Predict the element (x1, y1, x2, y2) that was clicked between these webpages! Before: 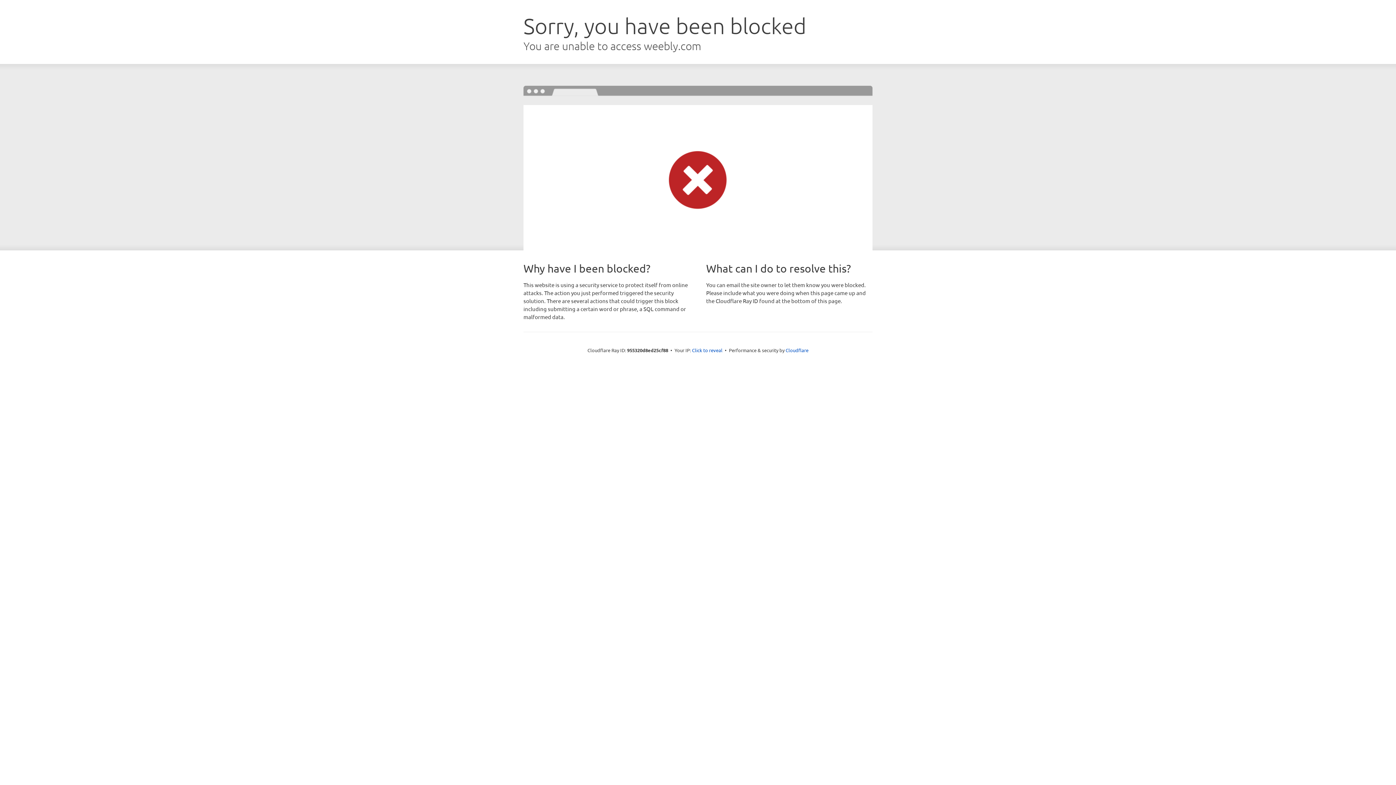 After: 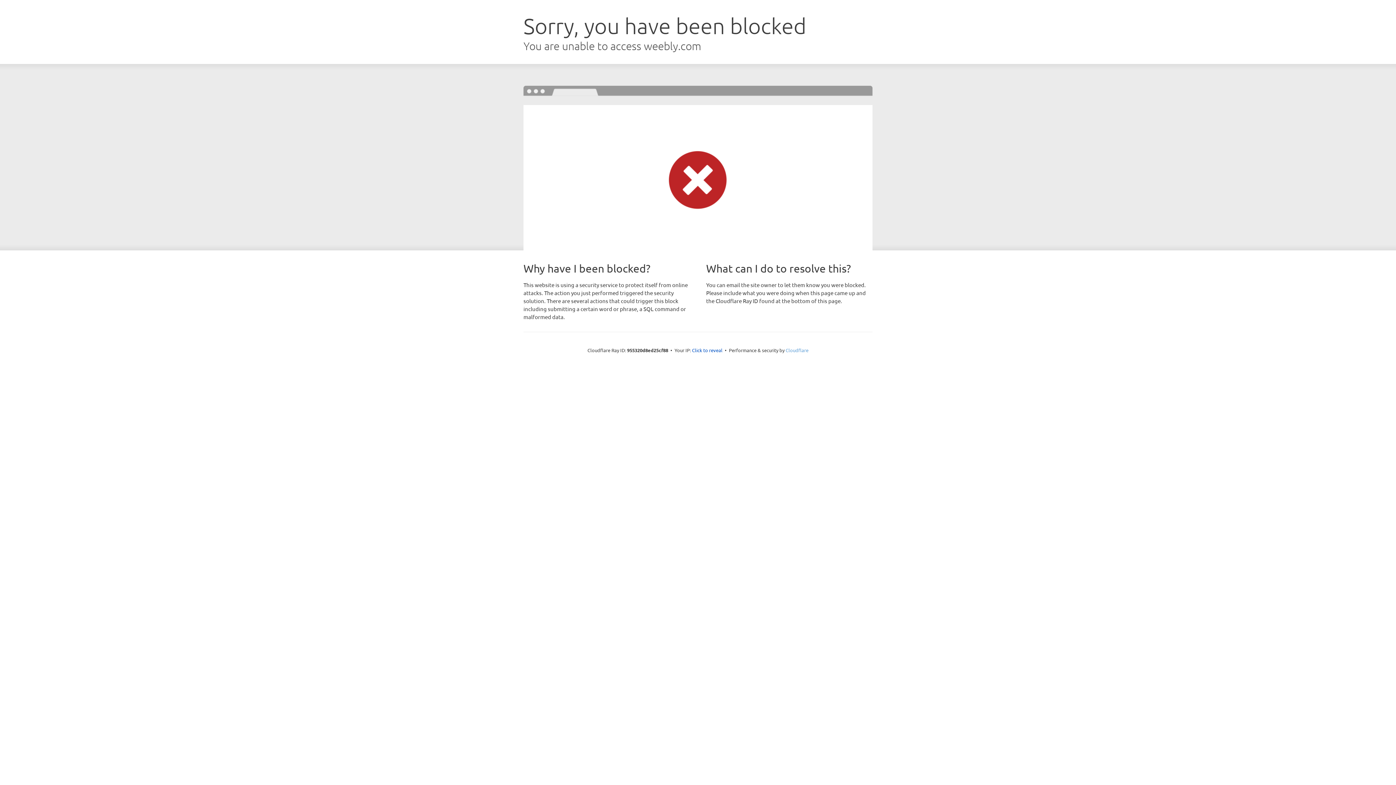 Action: label: Cloudflare bbox: (785, 347, 808, 353)